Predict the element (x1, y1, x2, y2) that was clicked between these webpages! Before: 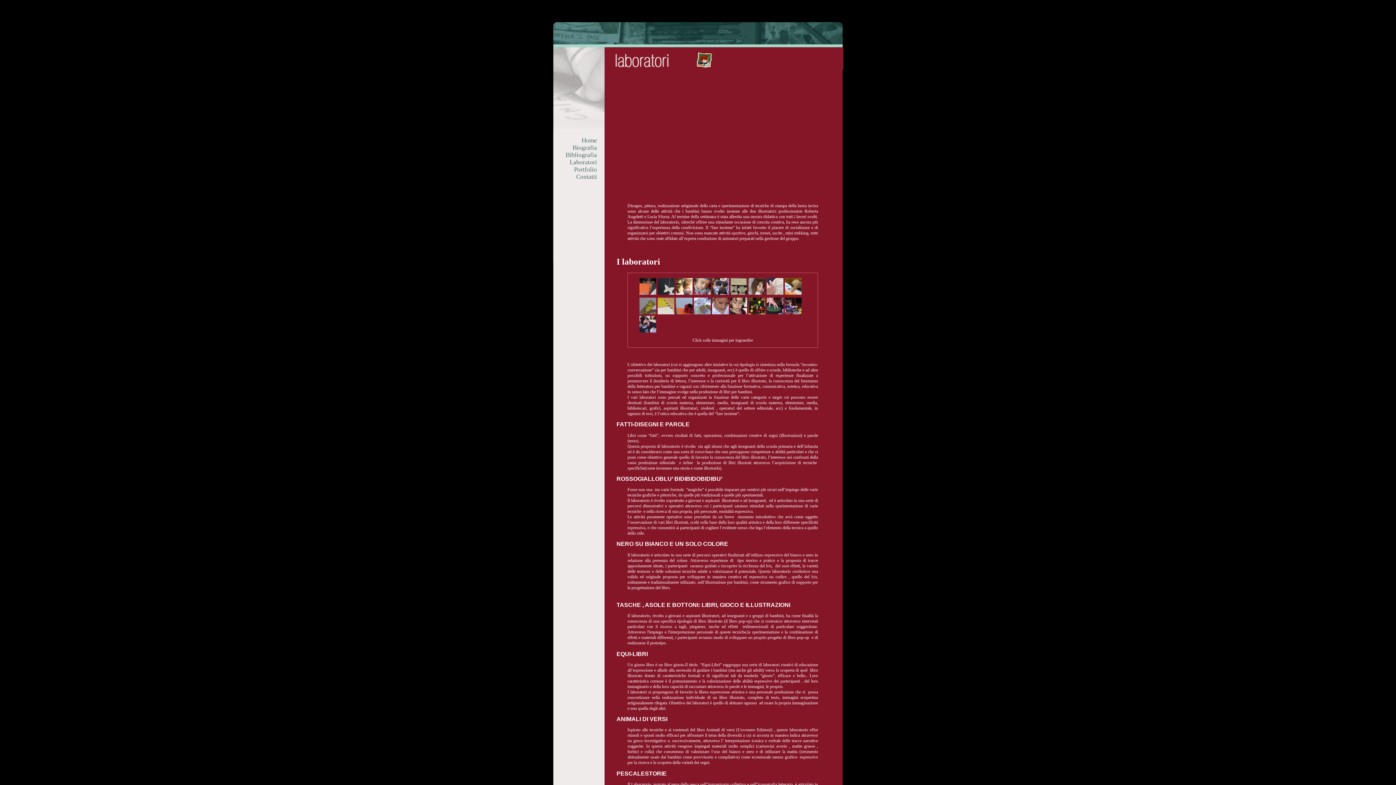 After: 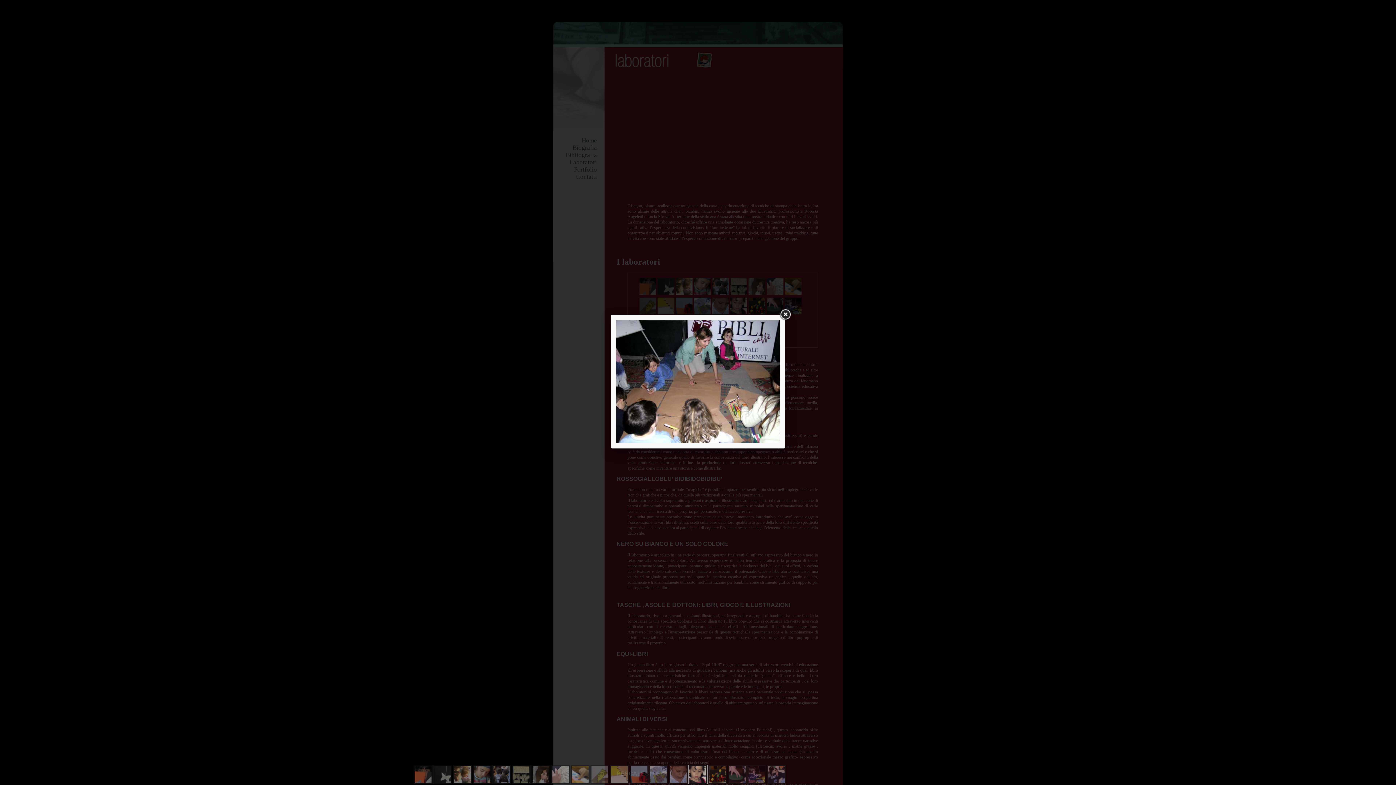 Action: bbox: (729, 311, 748, 316)